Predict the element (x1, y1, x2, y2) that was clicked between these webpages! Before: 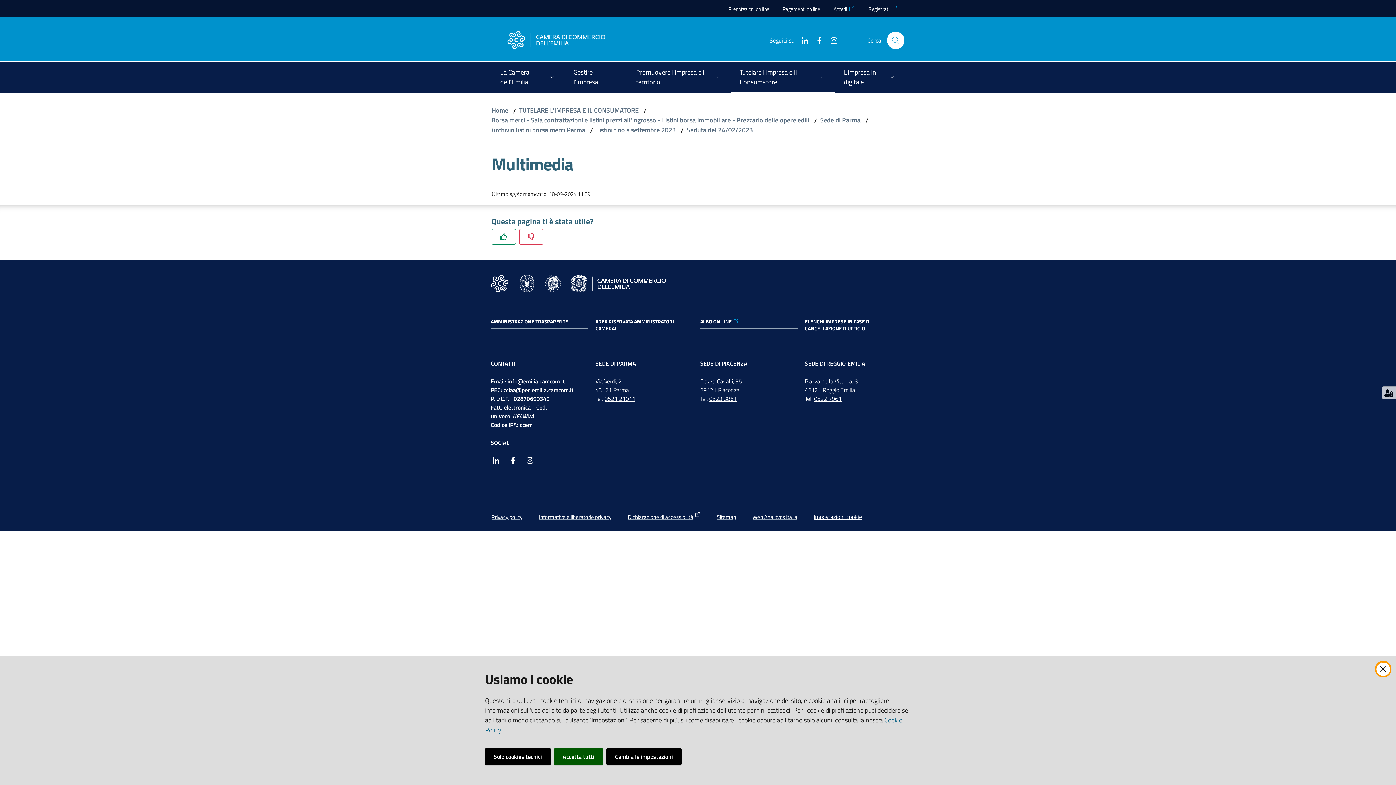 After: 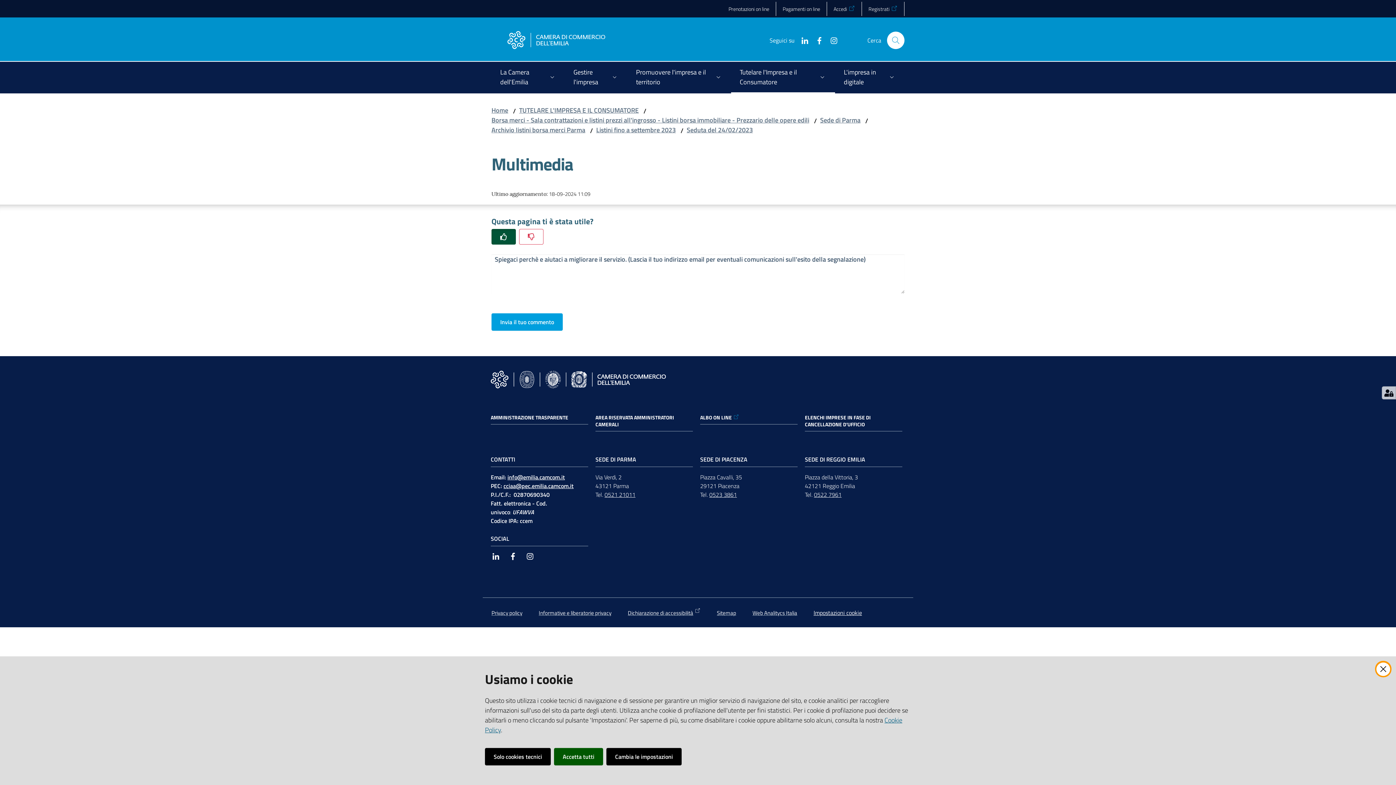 Action: bbox: (491, 229, 516, 244)